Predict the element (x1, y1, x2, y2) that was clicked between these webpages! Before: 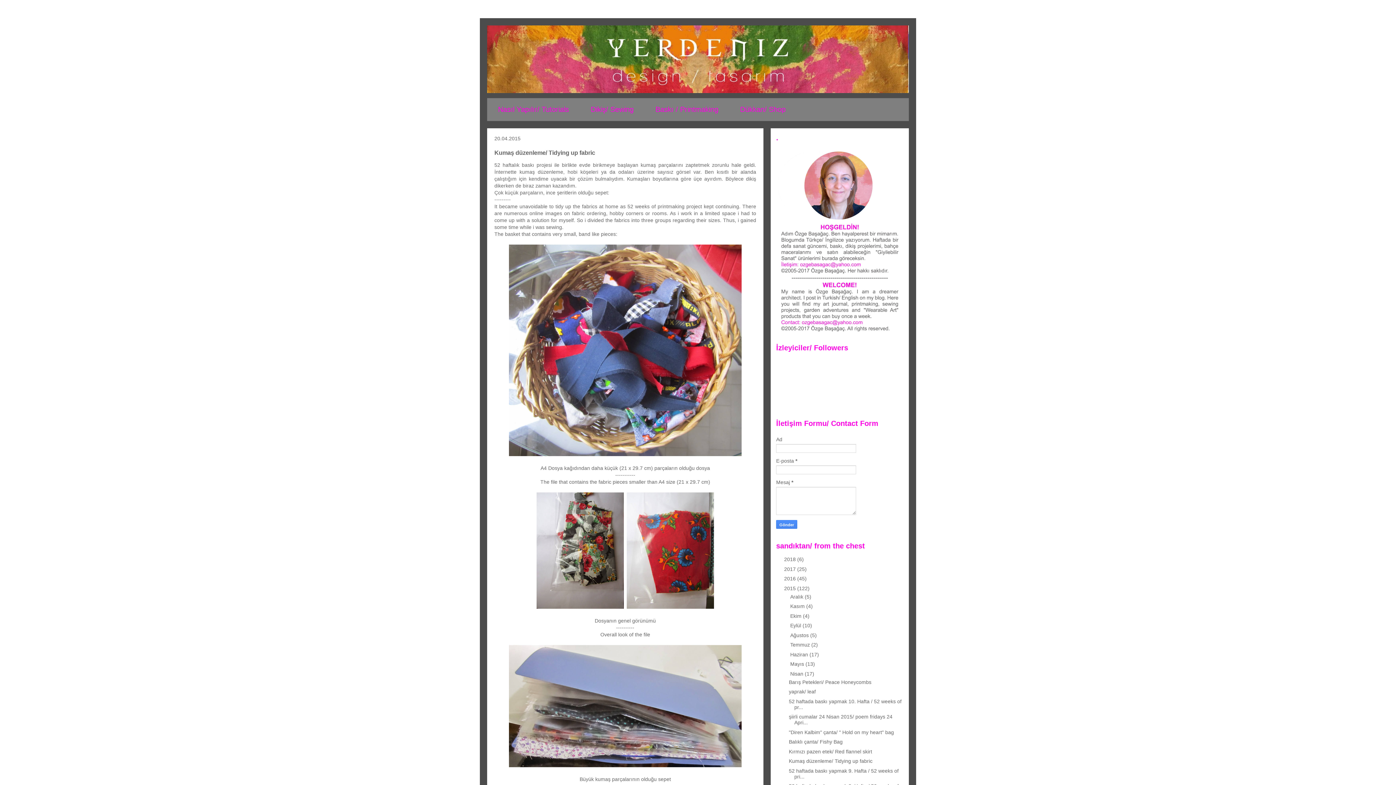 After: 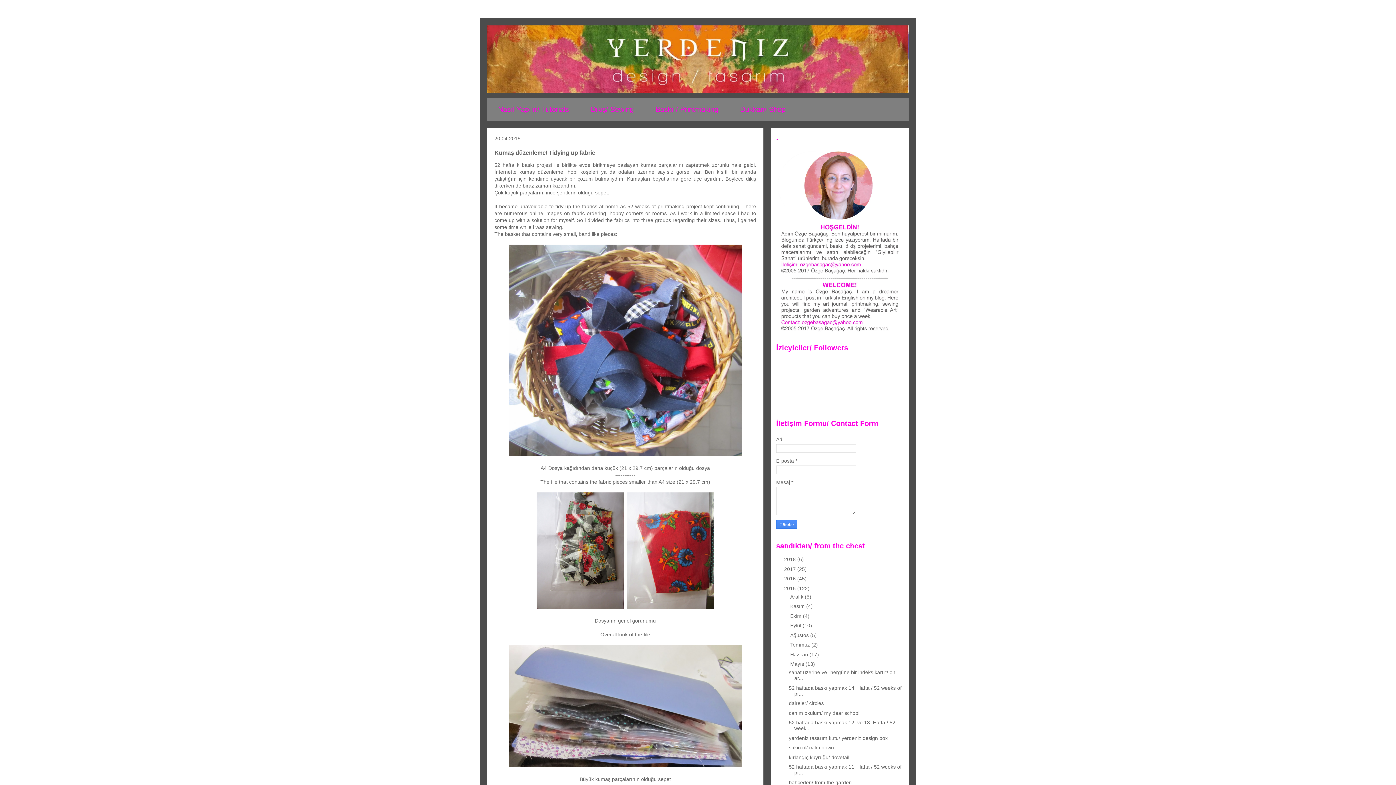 Action: label: ►   bbox: (782, 661, 790, 667)